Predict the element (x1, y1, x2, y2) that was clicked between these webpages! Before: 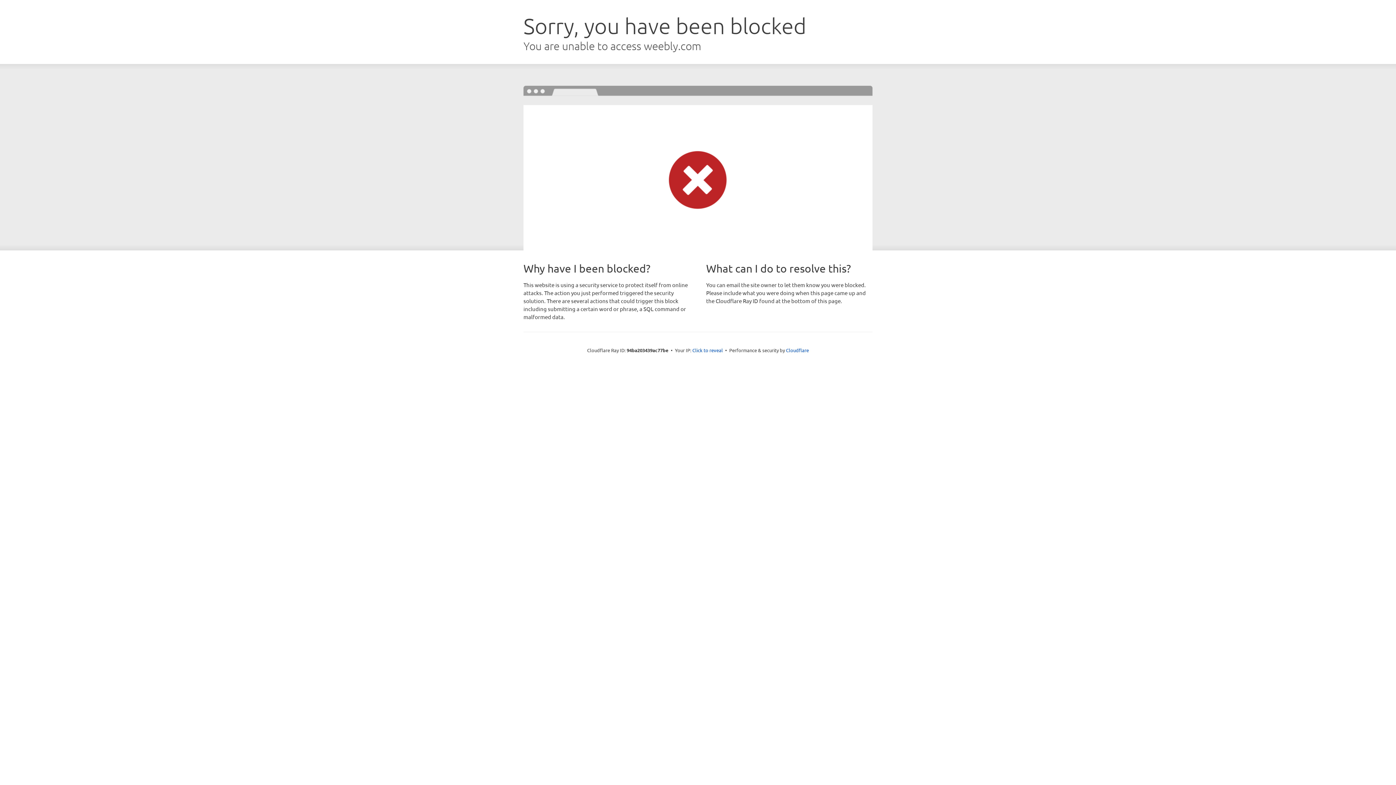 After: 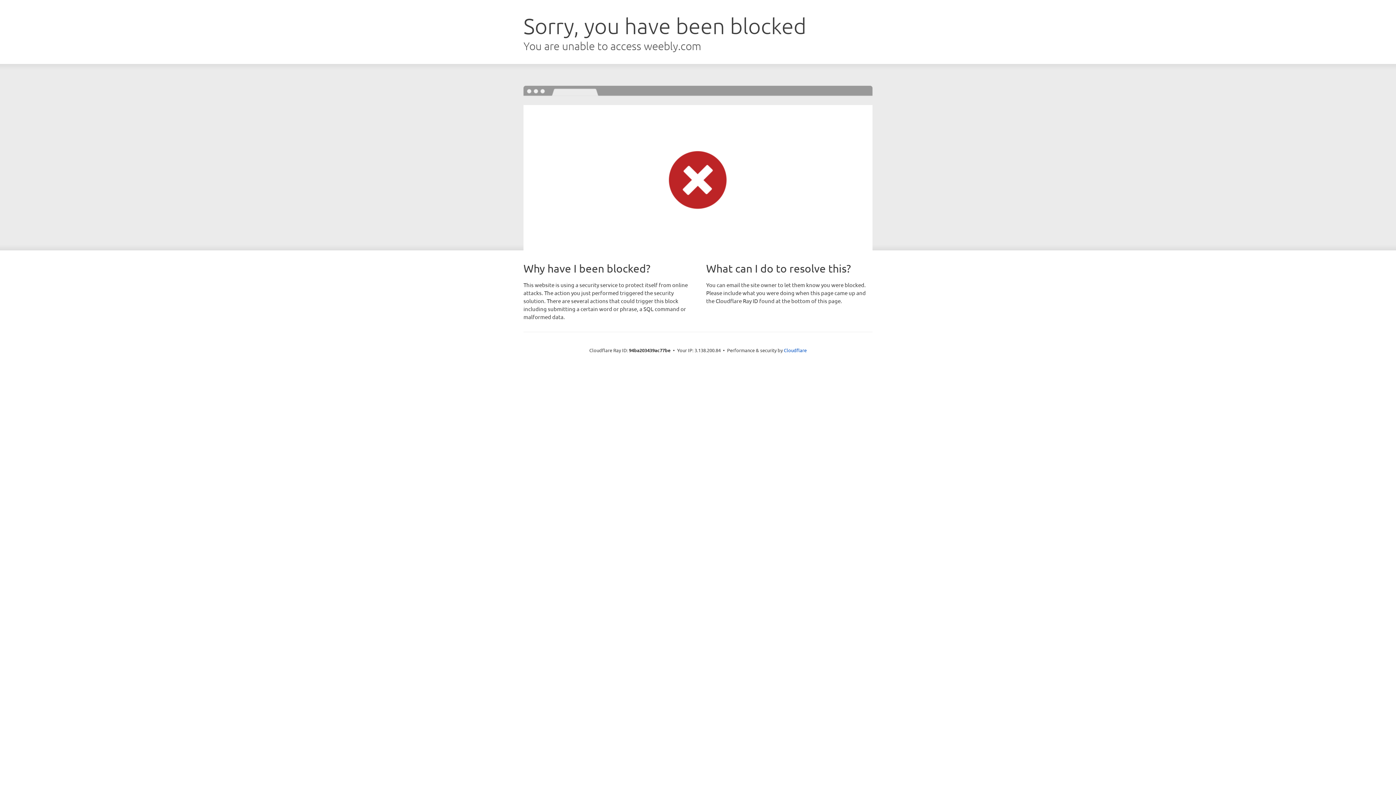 Action: bbox: (692, 346, 723, 353) label: Click to reveal